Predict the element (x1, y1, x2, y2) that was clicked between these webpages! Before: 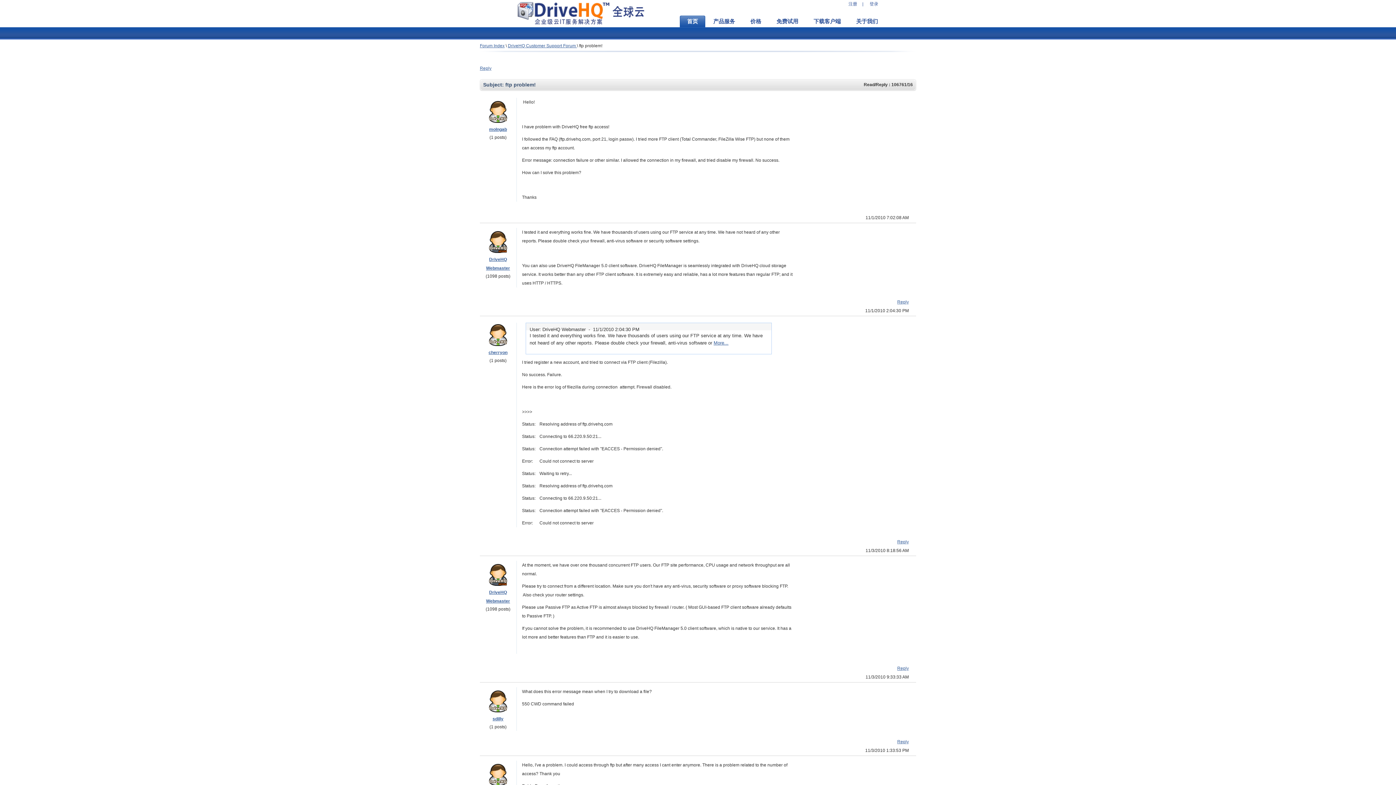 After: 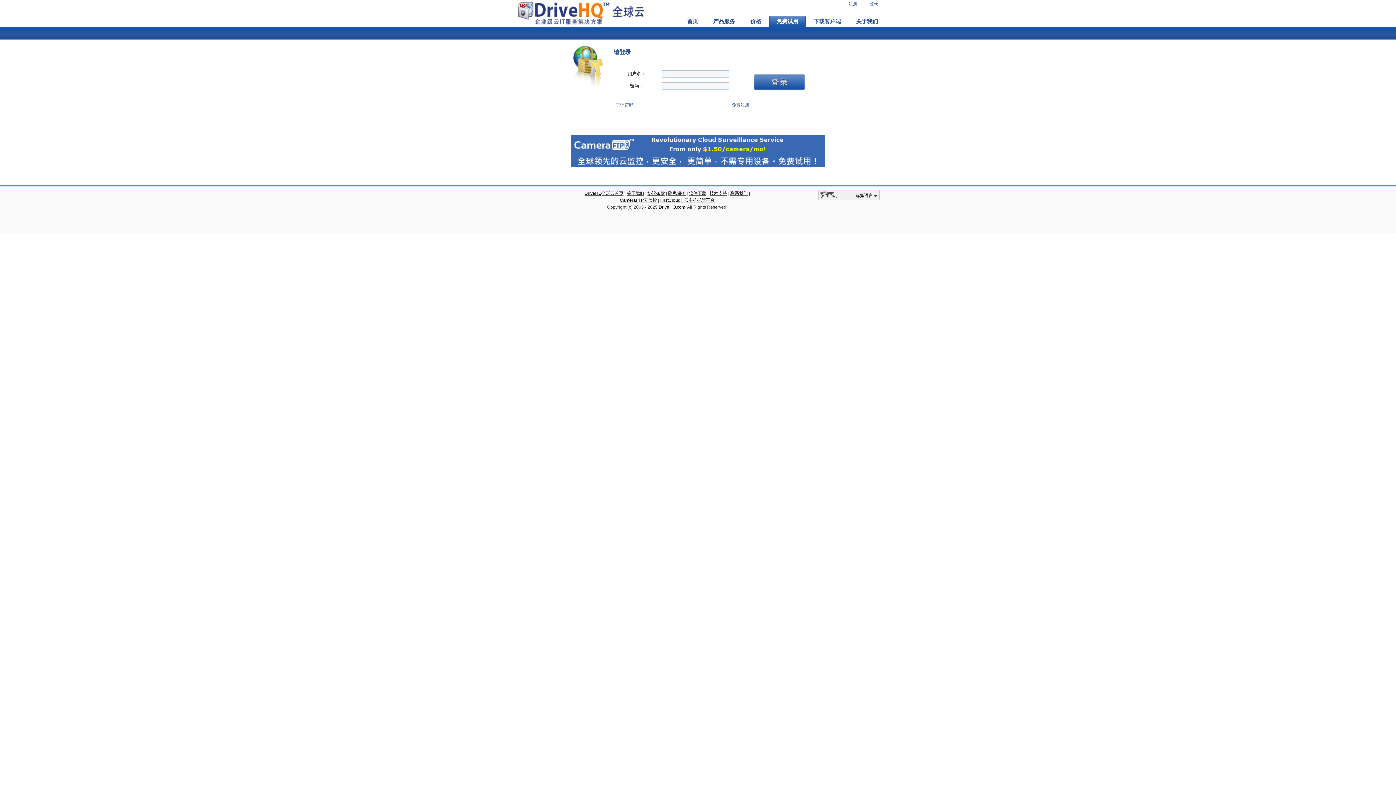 Action: bbox: (897, 739, 909, 744) label: Reply